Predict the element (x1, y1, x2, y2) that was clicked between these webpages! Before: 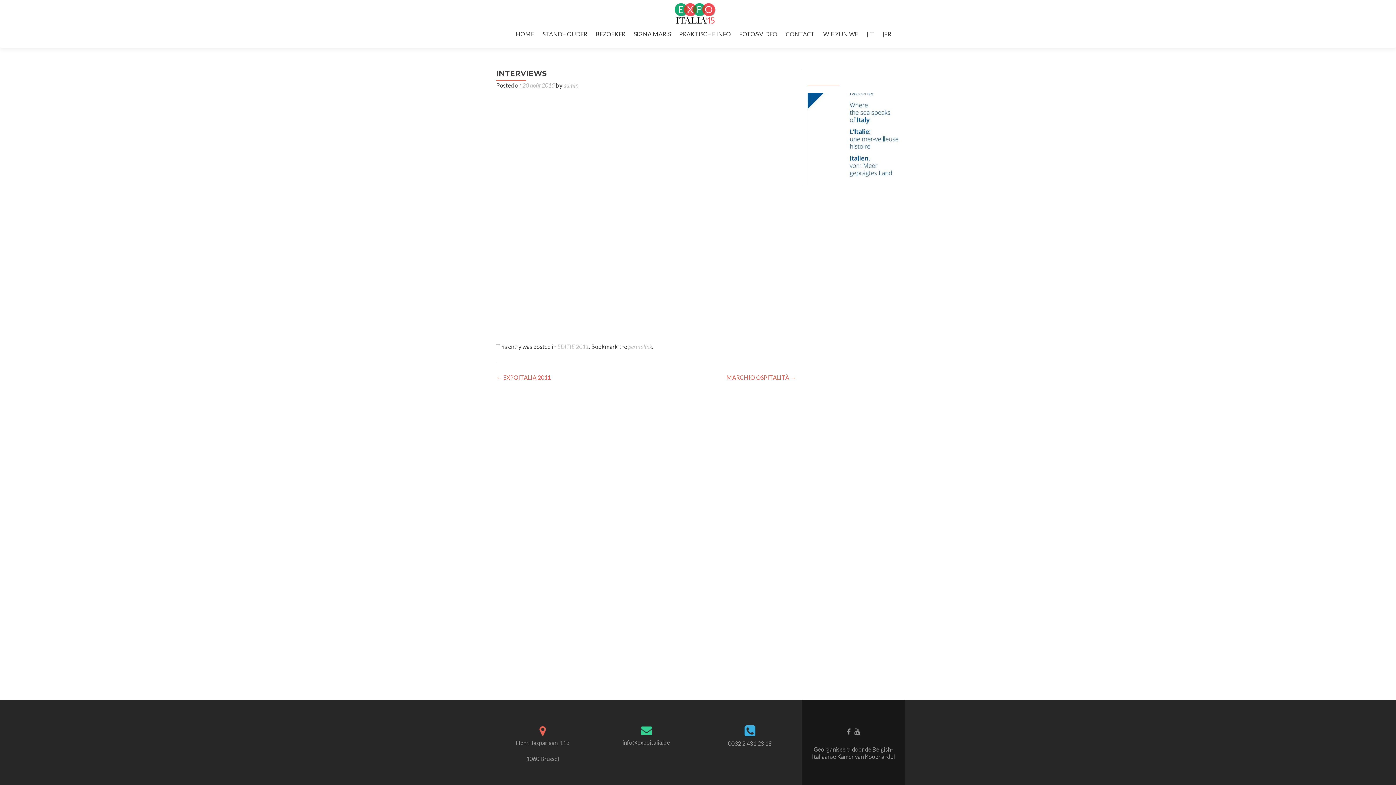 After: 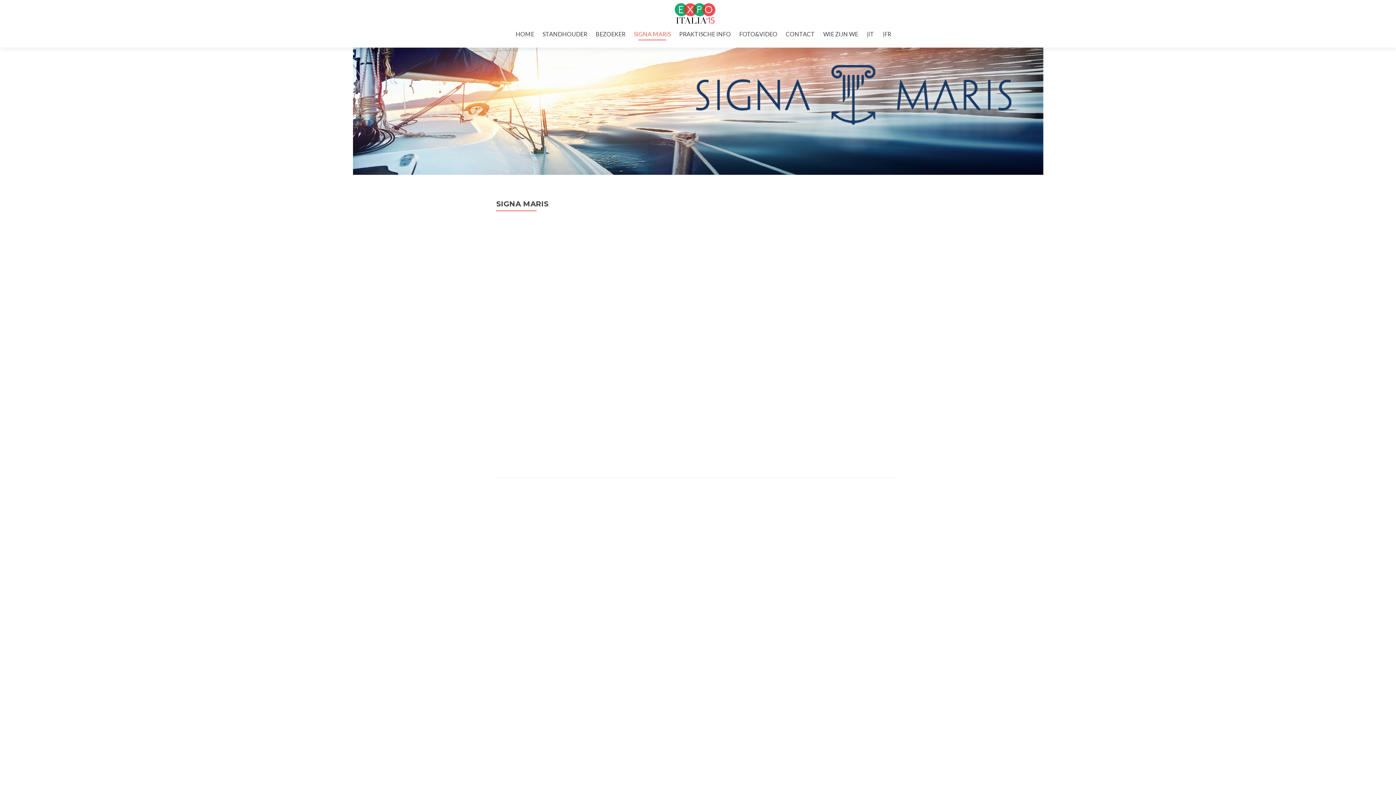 Action: bbox: (634, 27, 671, 40) label: SIGNA MARIS